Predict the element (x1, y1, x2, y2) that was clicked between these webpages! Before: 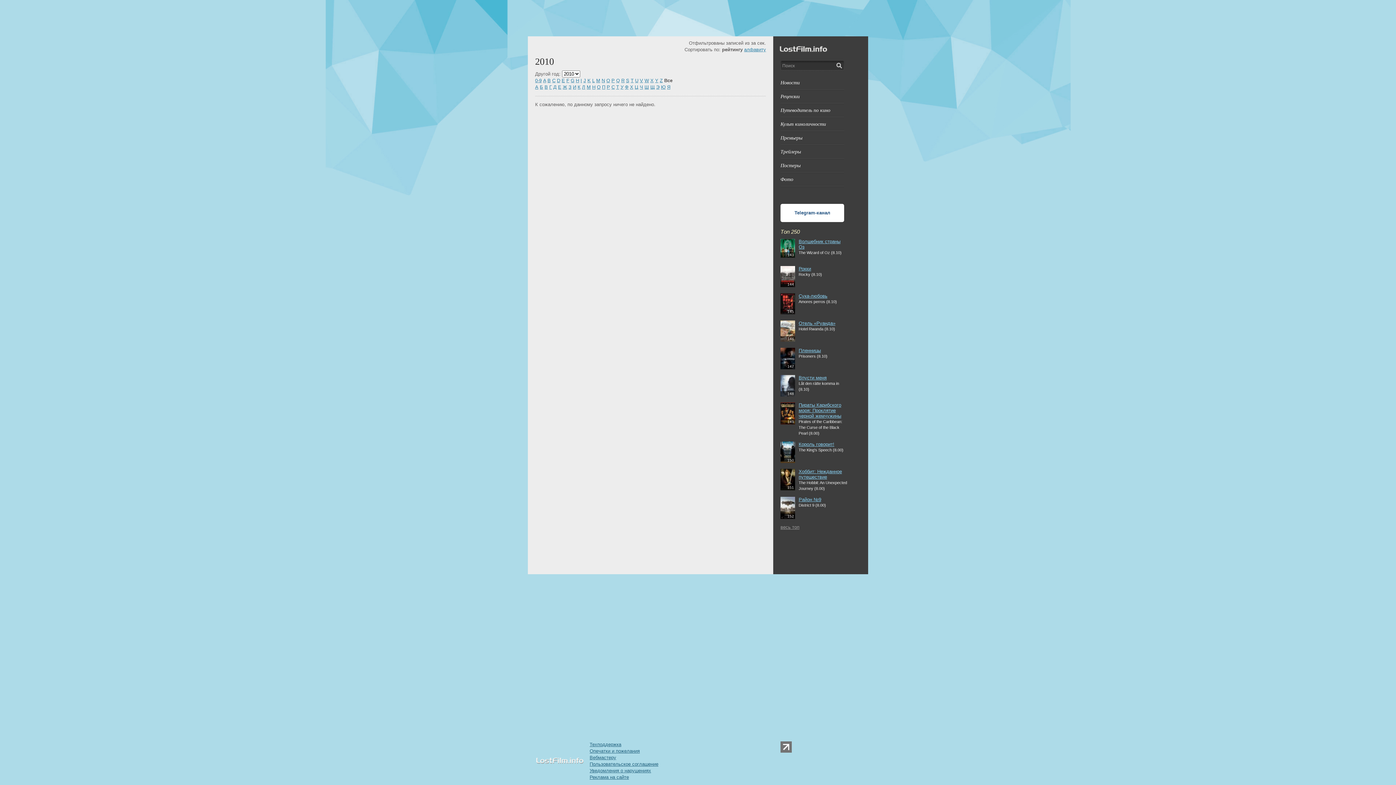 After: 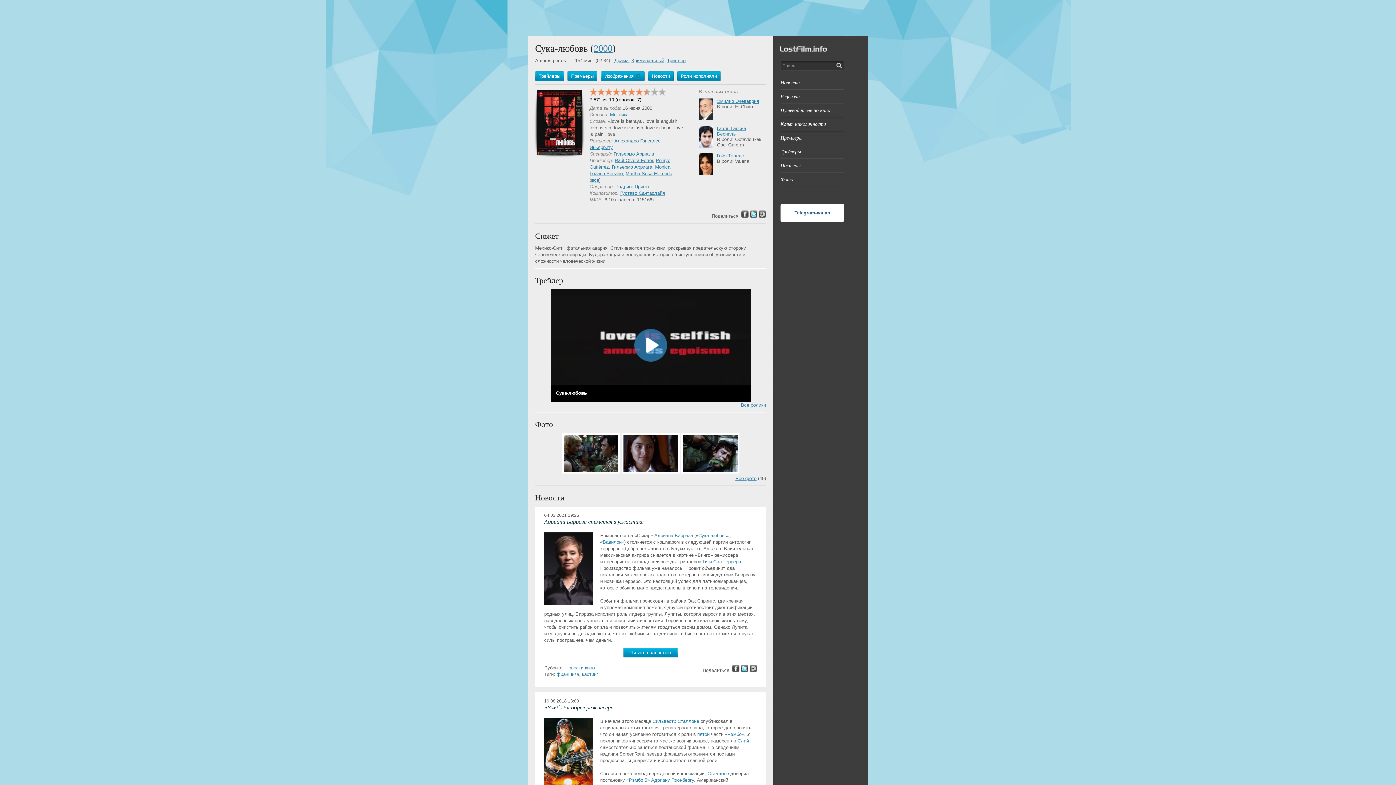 Action: bbox: (798, 293, 829, 298) label: Сука-любовь